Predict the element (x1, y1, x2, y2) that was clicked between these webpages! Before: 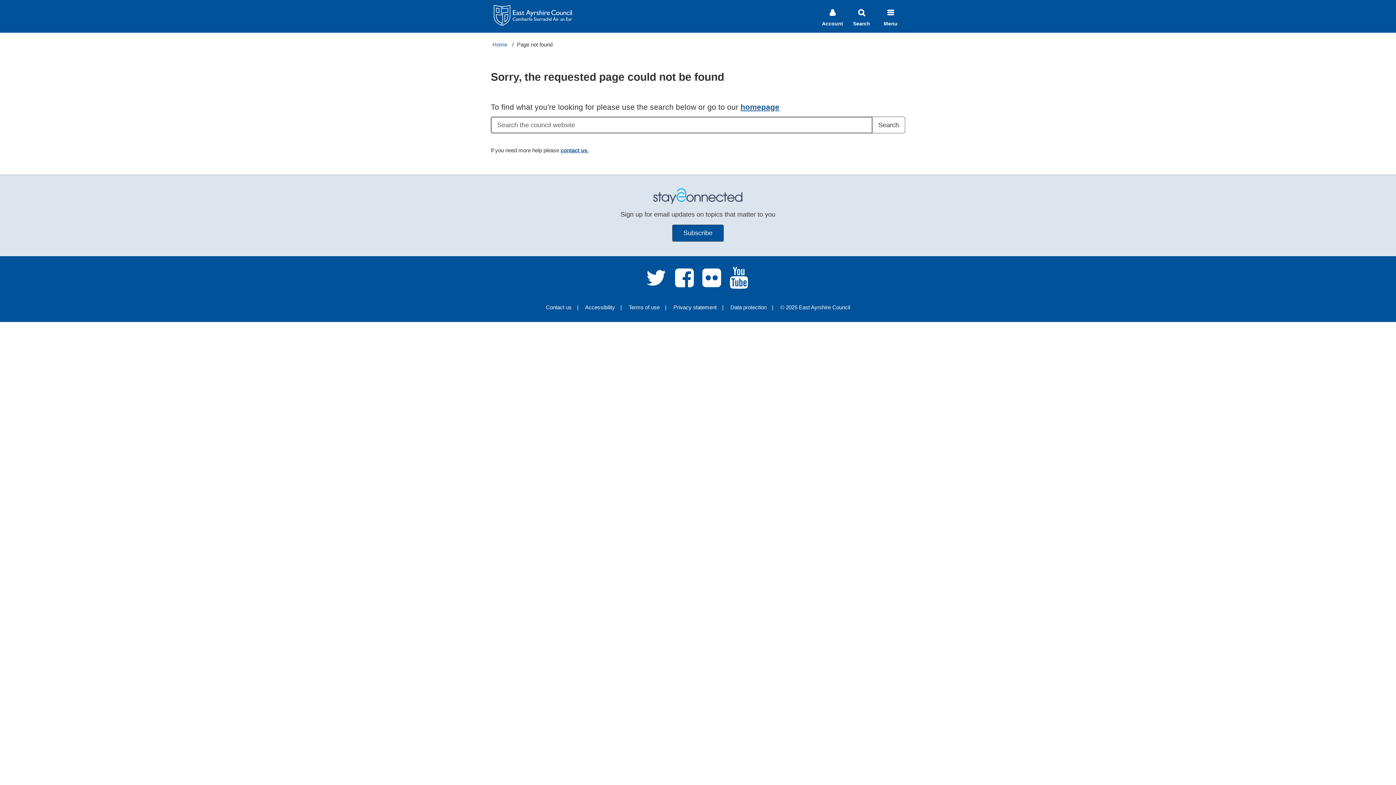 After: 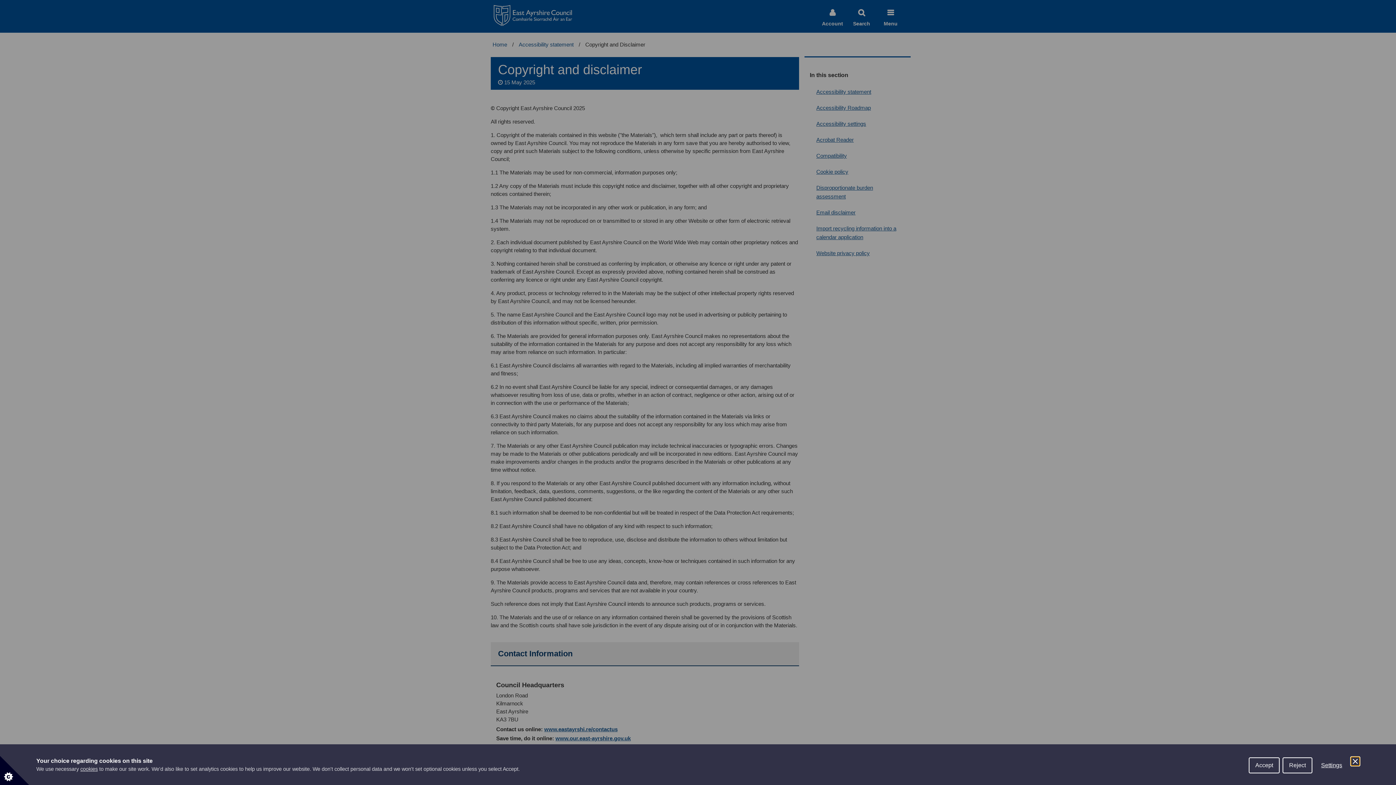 Action: bbox: (780, 304, 850, 310) label: © 2025 East Ayrshire Council